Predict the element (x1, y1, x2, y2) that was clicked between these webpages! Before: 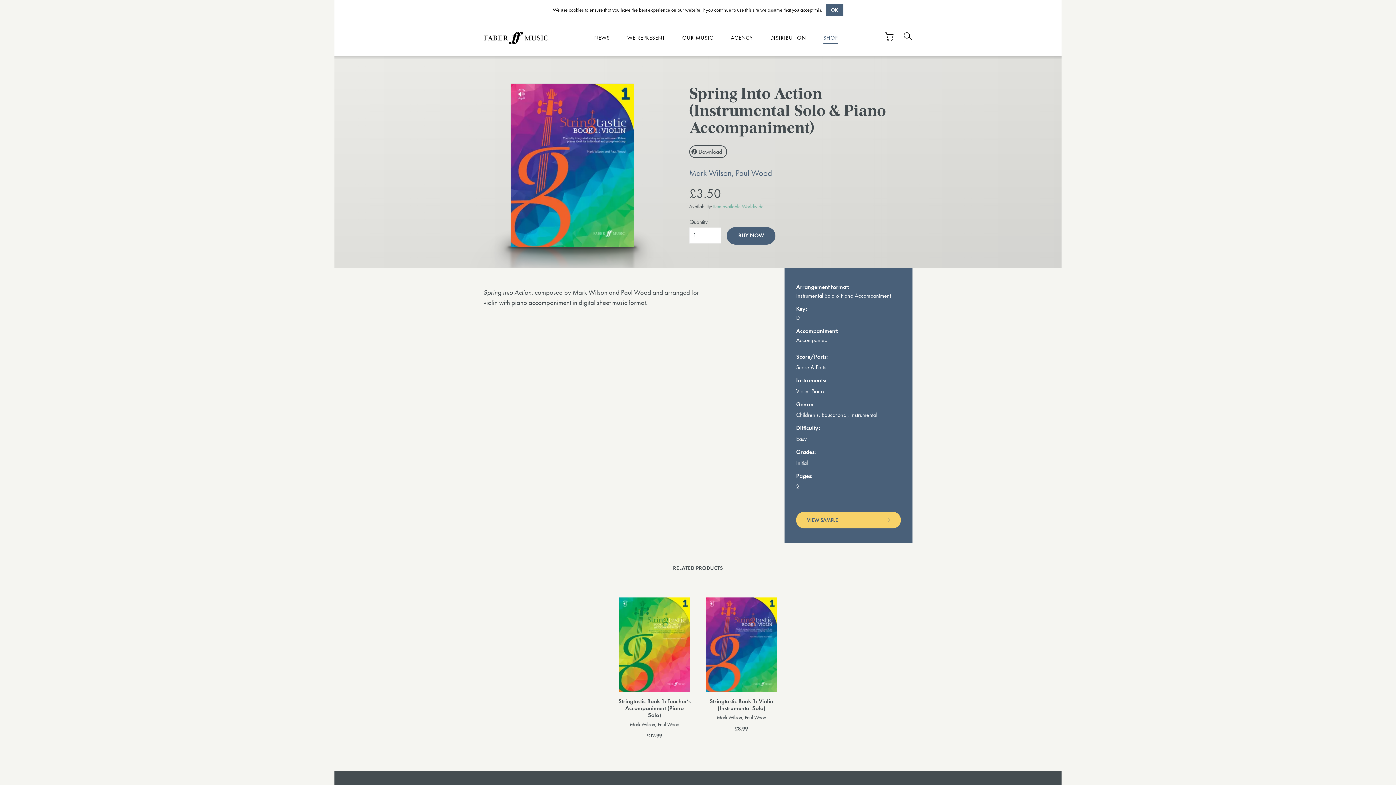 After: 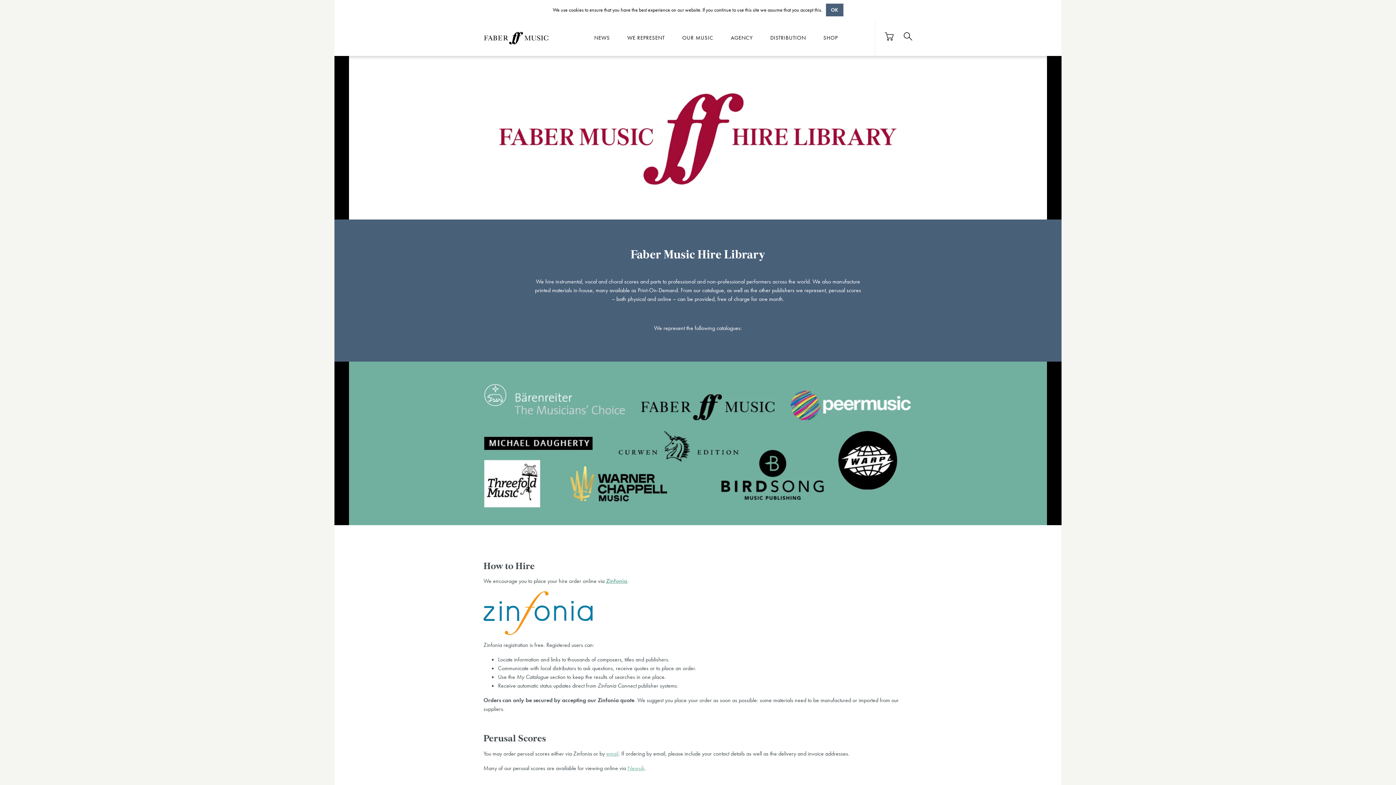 Action: bbox: (483, 765, 494, 778) label: Hire